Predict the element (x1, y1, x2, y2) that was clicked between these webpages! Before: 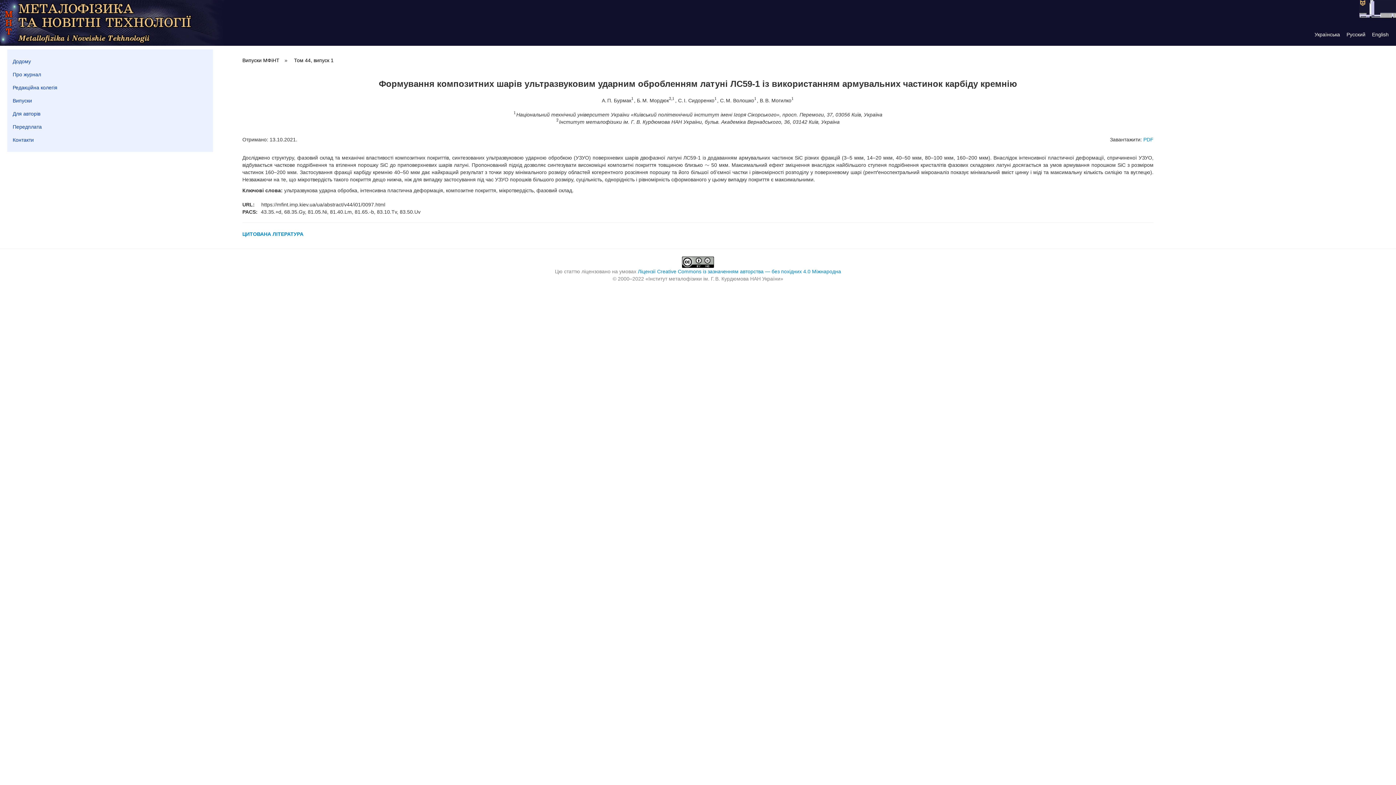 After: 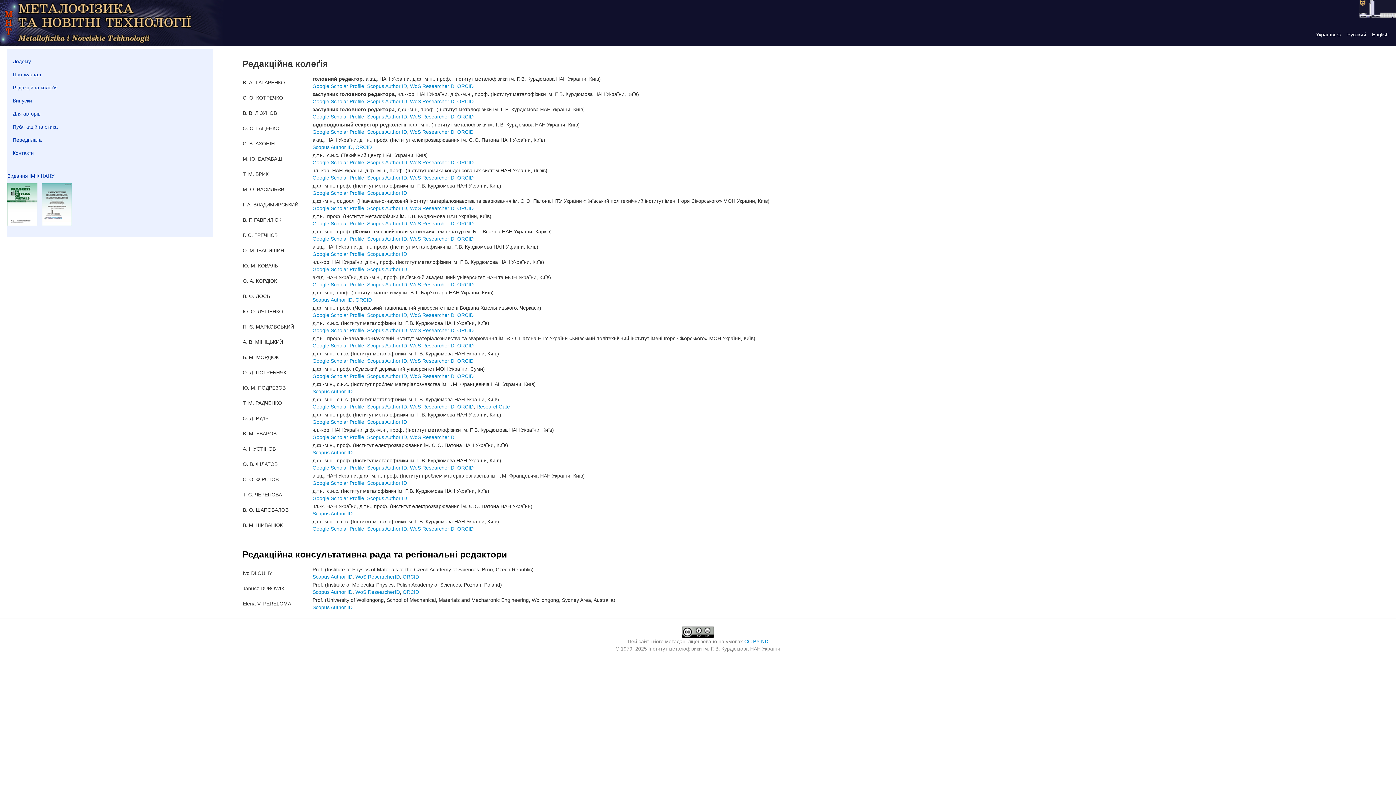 Action: bbox: (7, 82, 213, 92) label: Редакційна колегія